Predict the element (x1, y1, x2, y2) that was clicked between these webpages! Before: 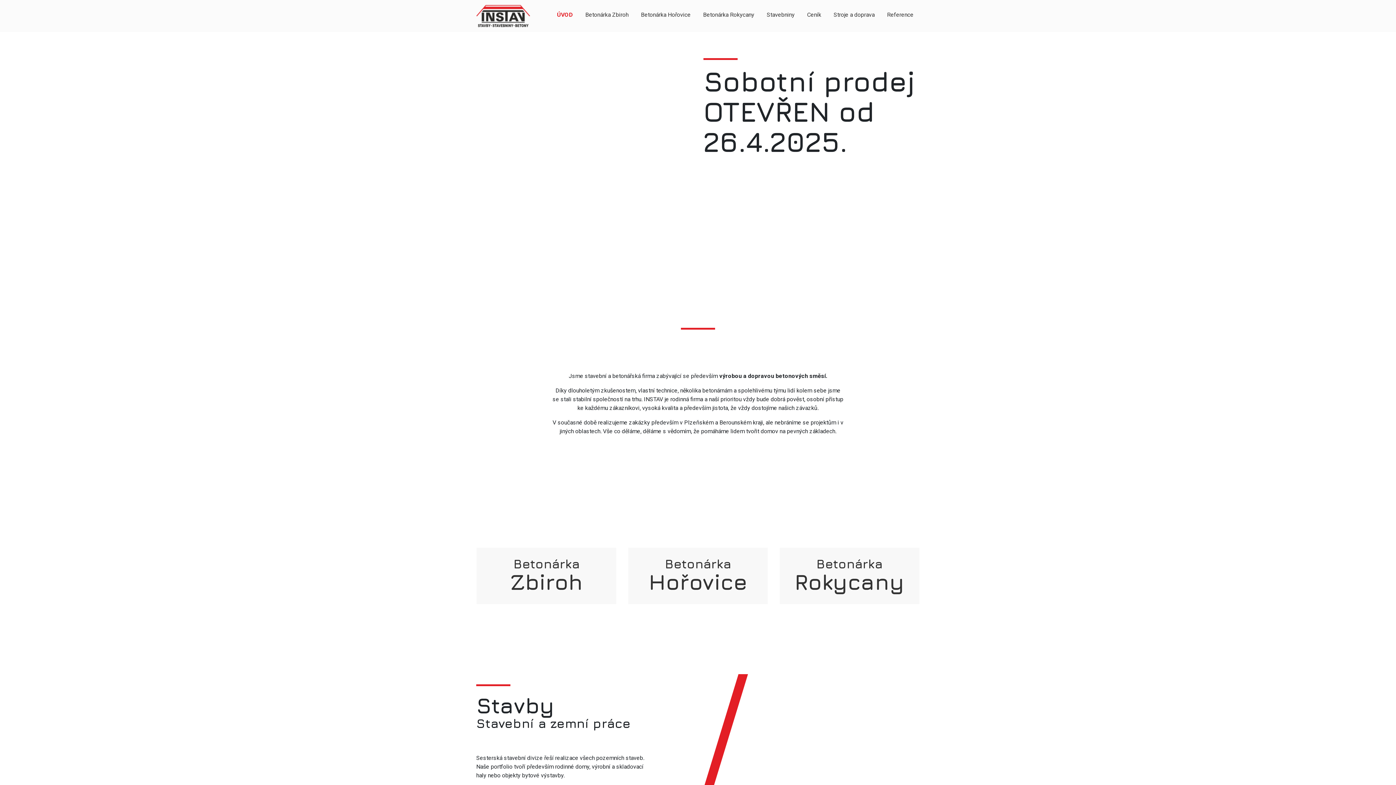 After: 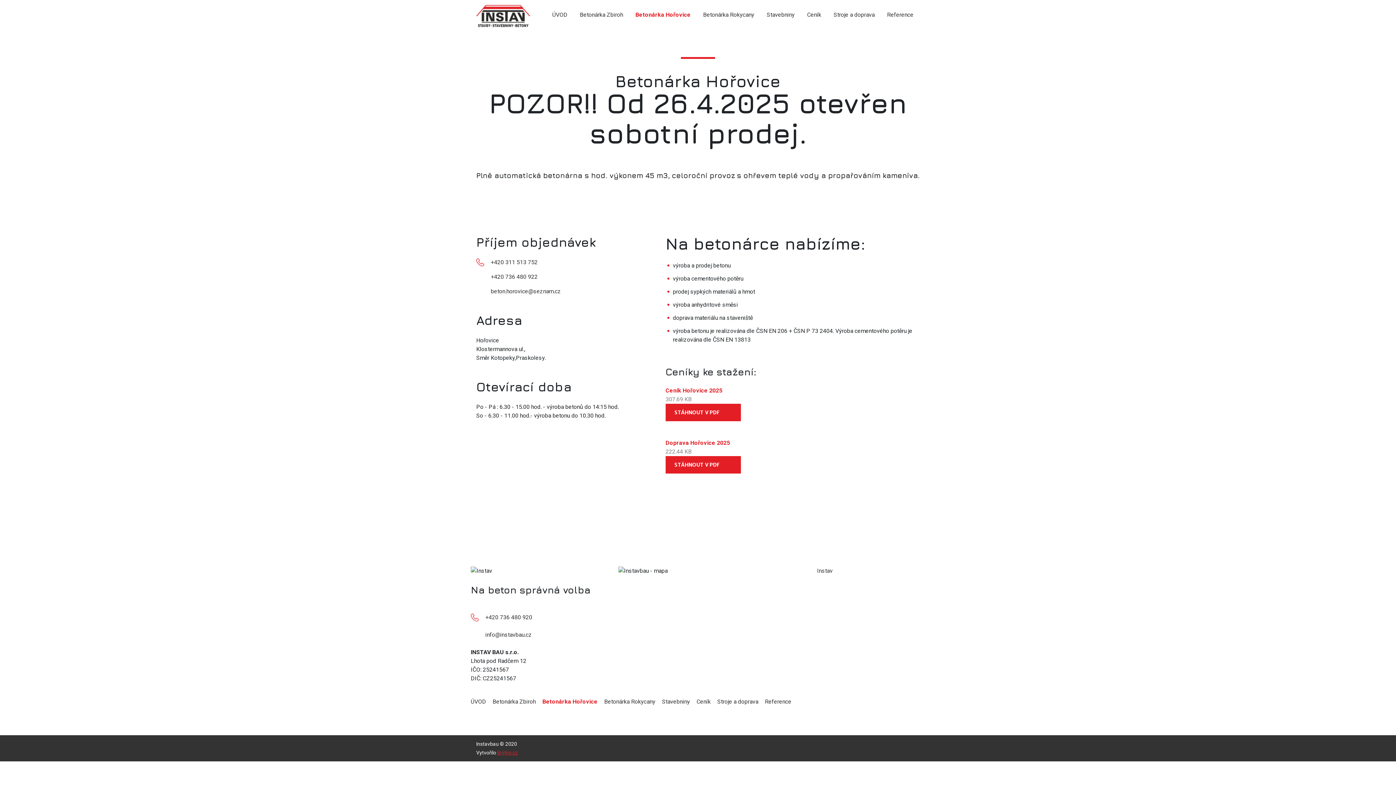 Action: label: Betonárka

Hořovice
VÍCE INFORMACÍ  bbox: (627, 464, 768, 604)